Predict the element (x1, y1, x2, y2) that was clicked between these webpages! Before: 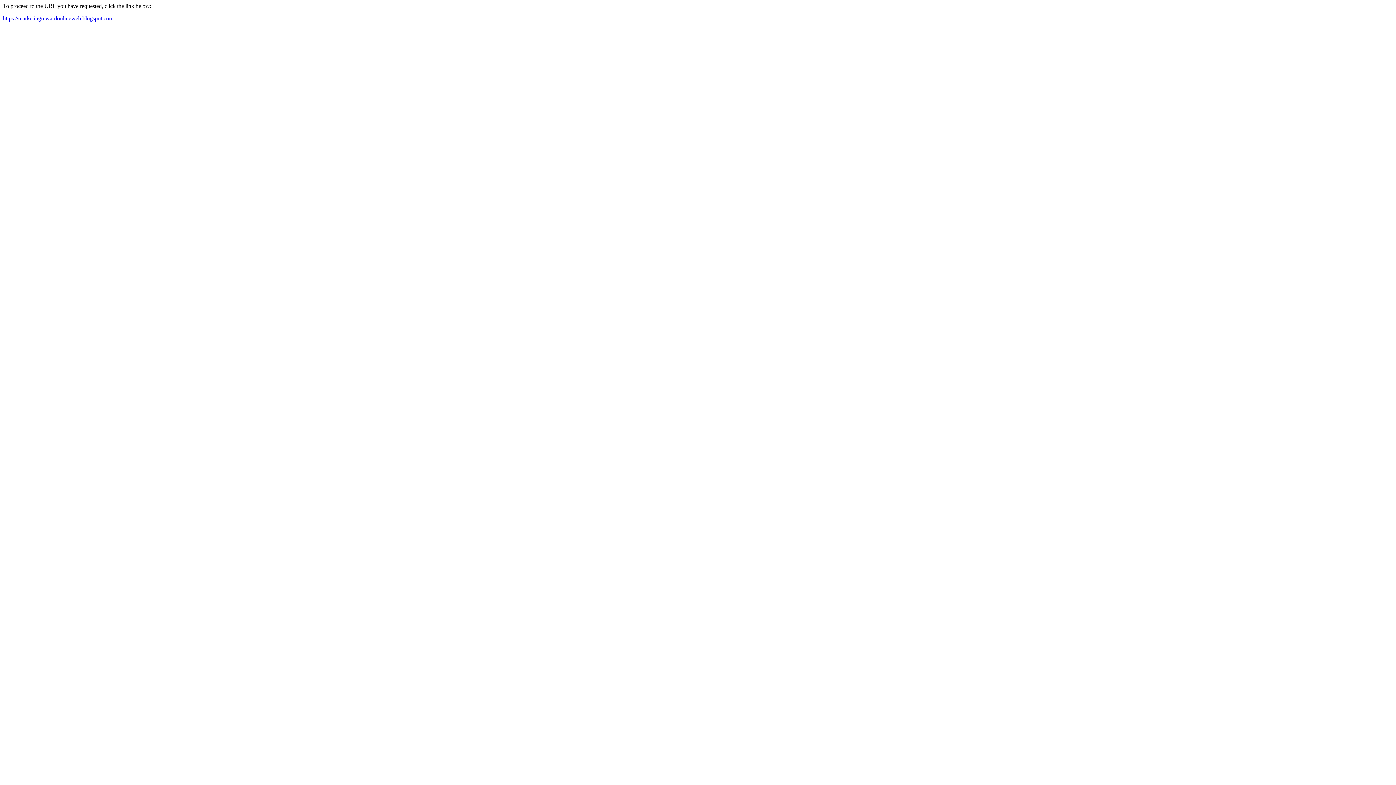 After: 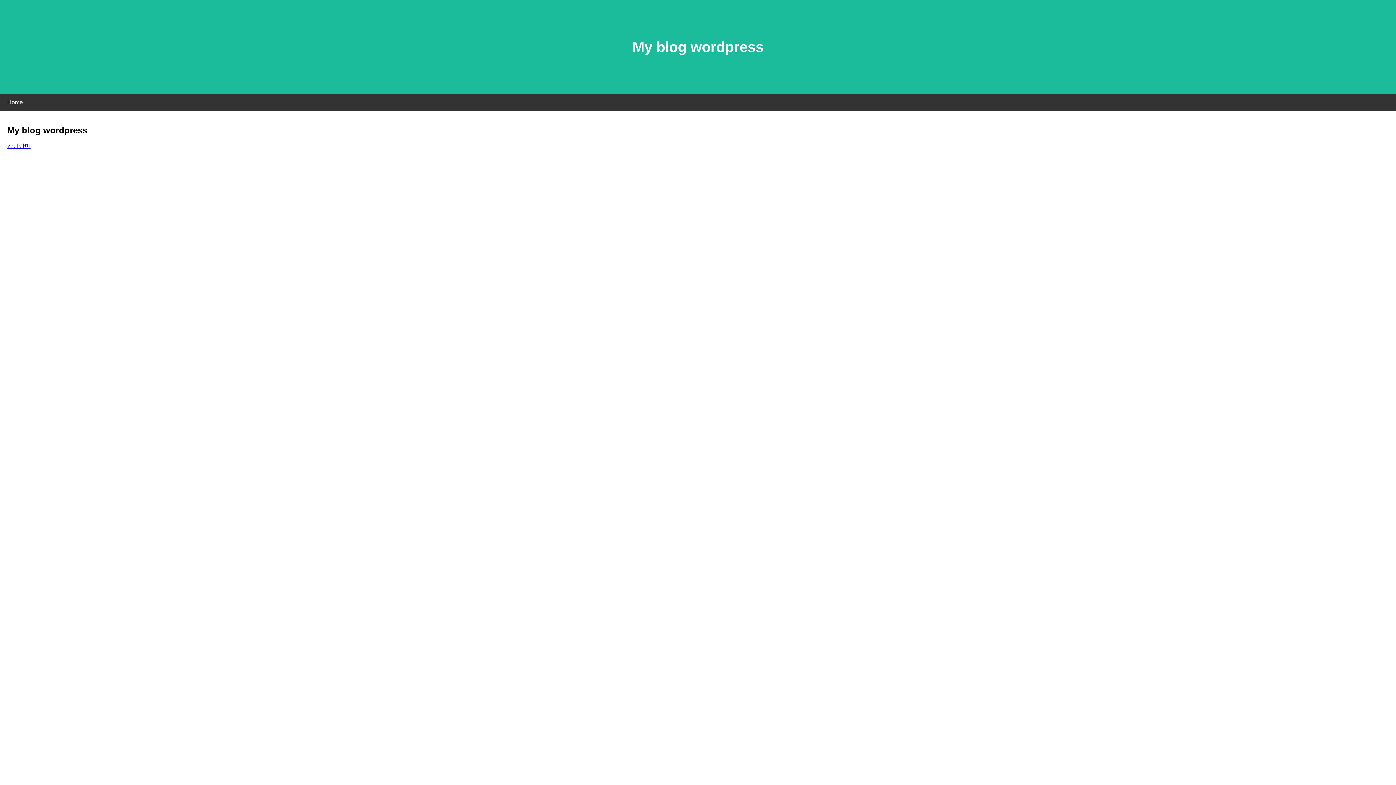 Action: bbox: (2, 15, 113, 21) label: https://marketingrewardonlineweb.blogspot.com